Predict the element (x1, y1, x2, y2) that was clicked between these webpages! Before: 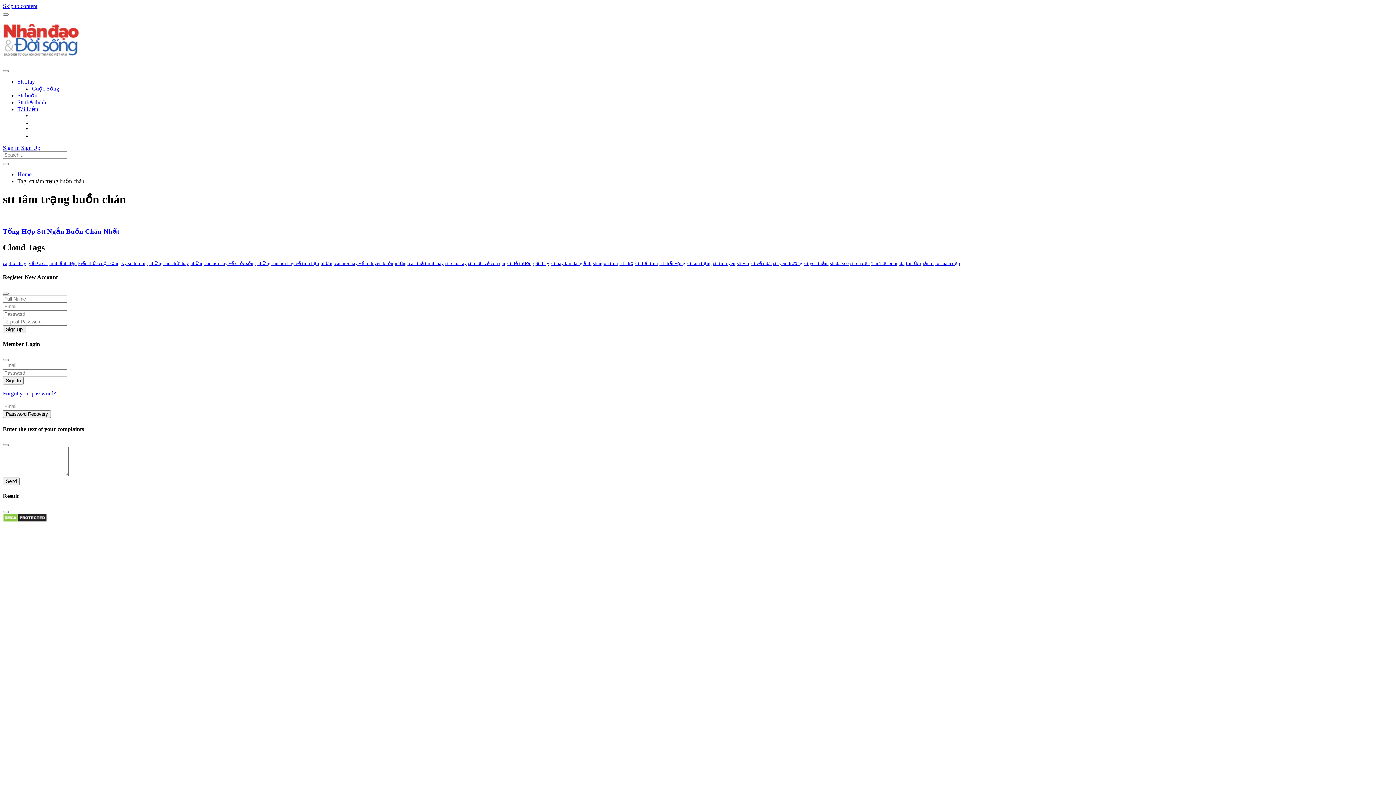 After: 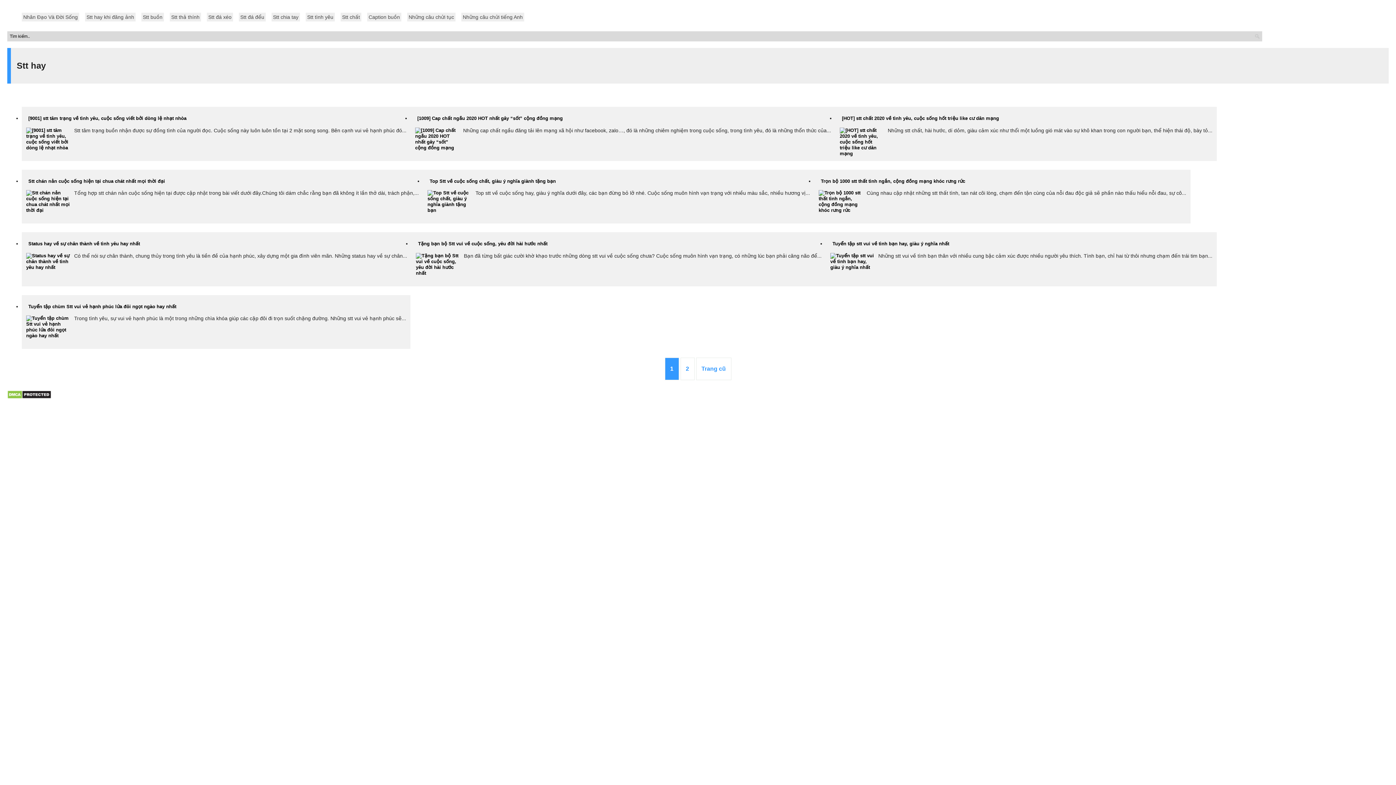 Action: label: Stt hay bbox: (535, 261, 549, 266)